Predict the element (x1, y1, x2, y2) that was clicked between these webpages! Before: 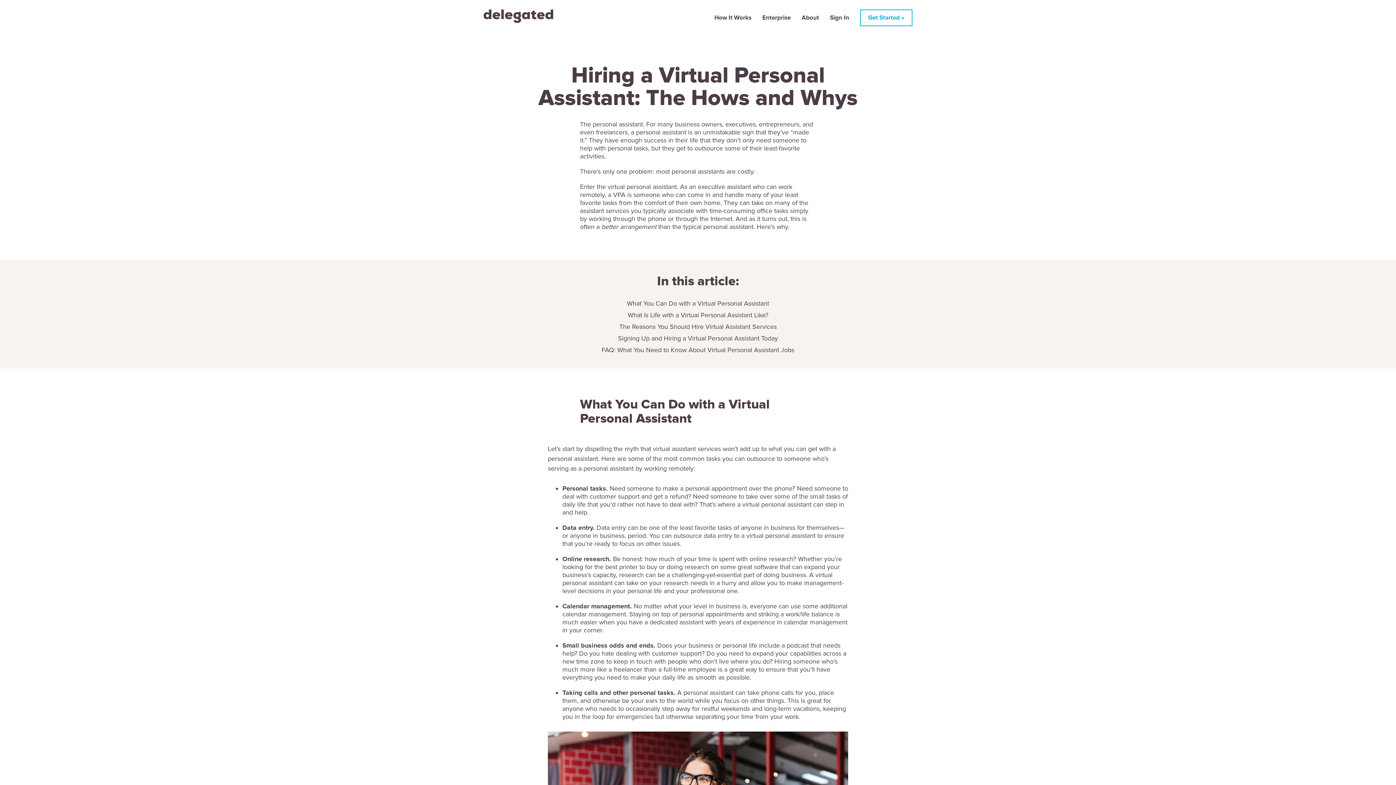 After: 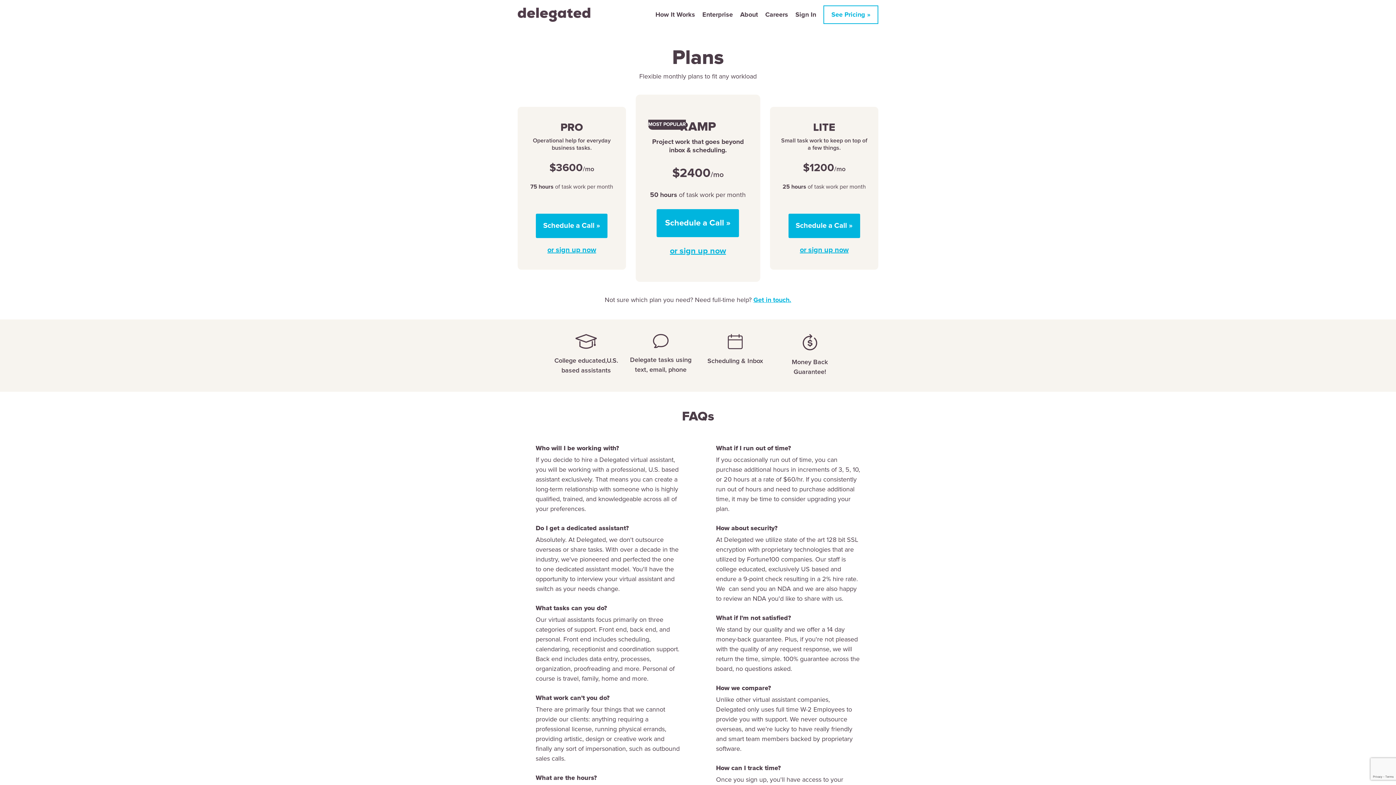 Action: bbox: (860, 9, 912, 26) label: Get Started »